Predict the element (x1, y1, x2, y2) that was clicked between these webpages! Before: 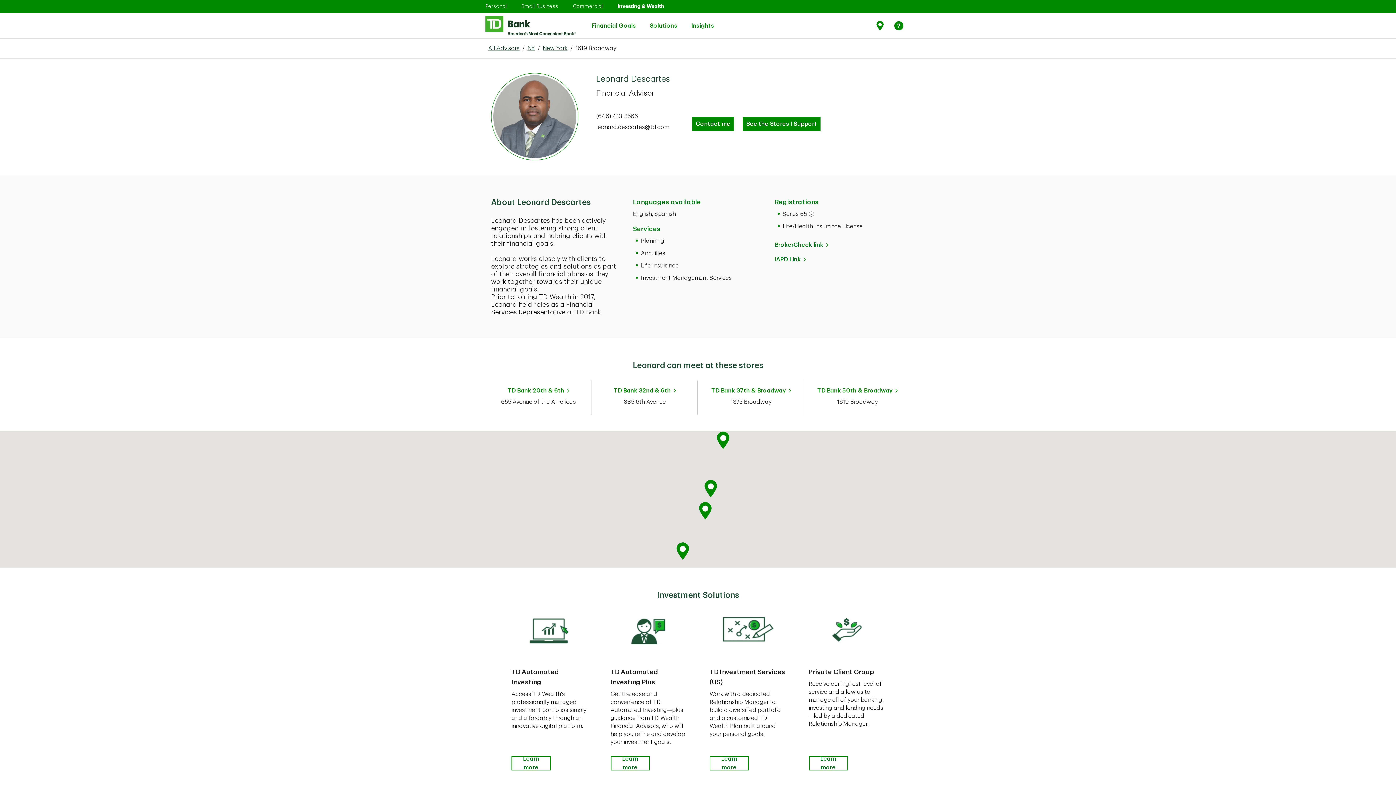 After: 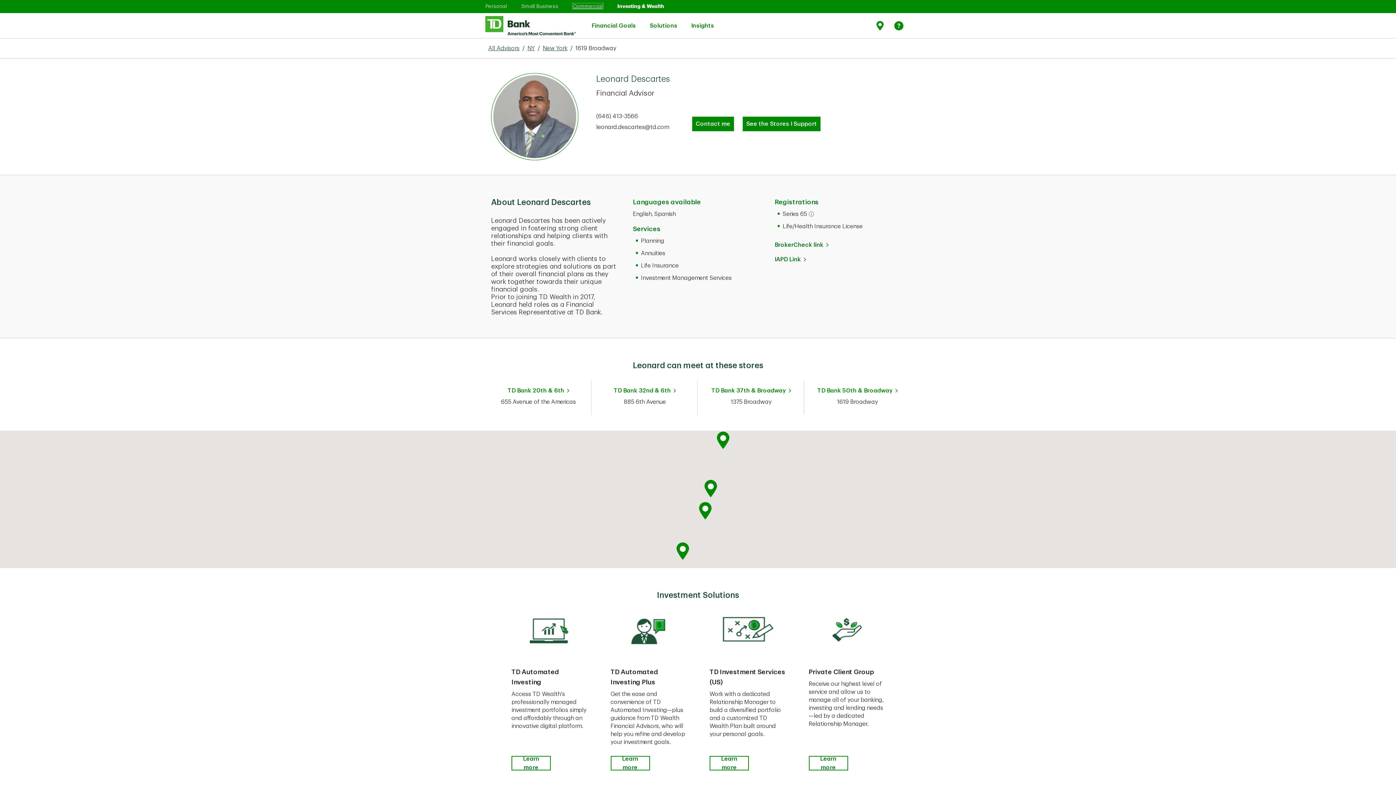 Action: label: Commercial
Link Opens in New Tab bbox: (573, 3, 602, 8)